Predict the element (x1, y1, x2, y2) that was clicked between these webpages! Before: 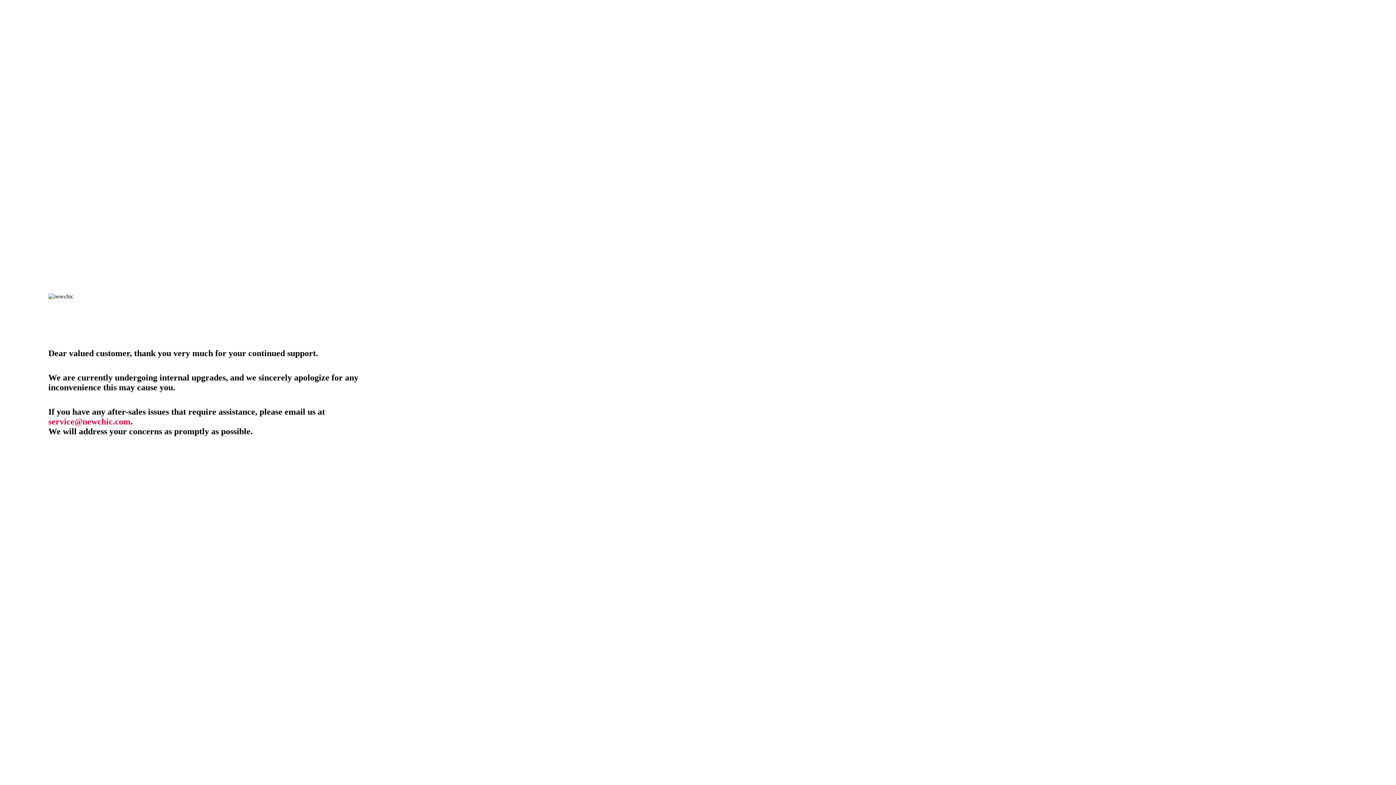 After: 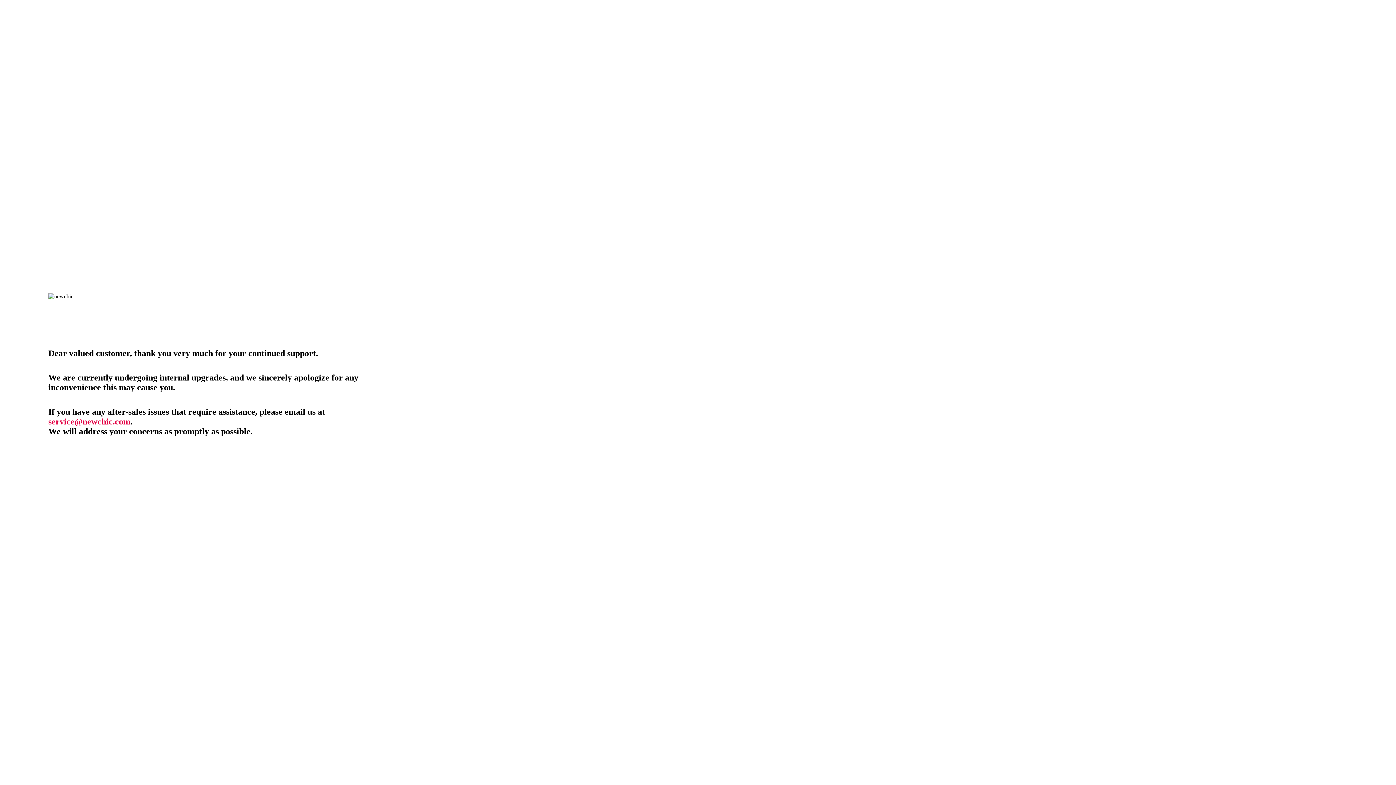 Action: bbox: (48, 417, 130, 426) label: service@newchic.com